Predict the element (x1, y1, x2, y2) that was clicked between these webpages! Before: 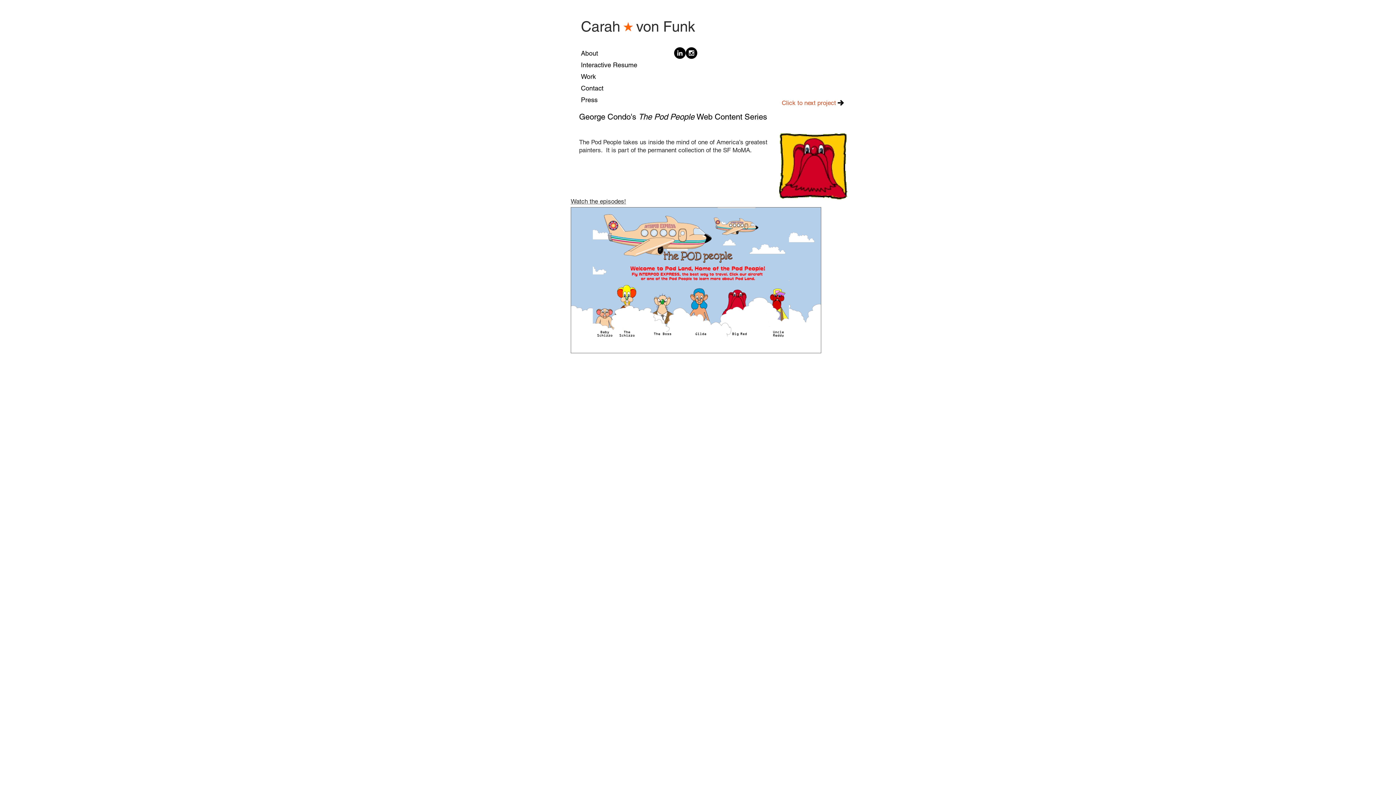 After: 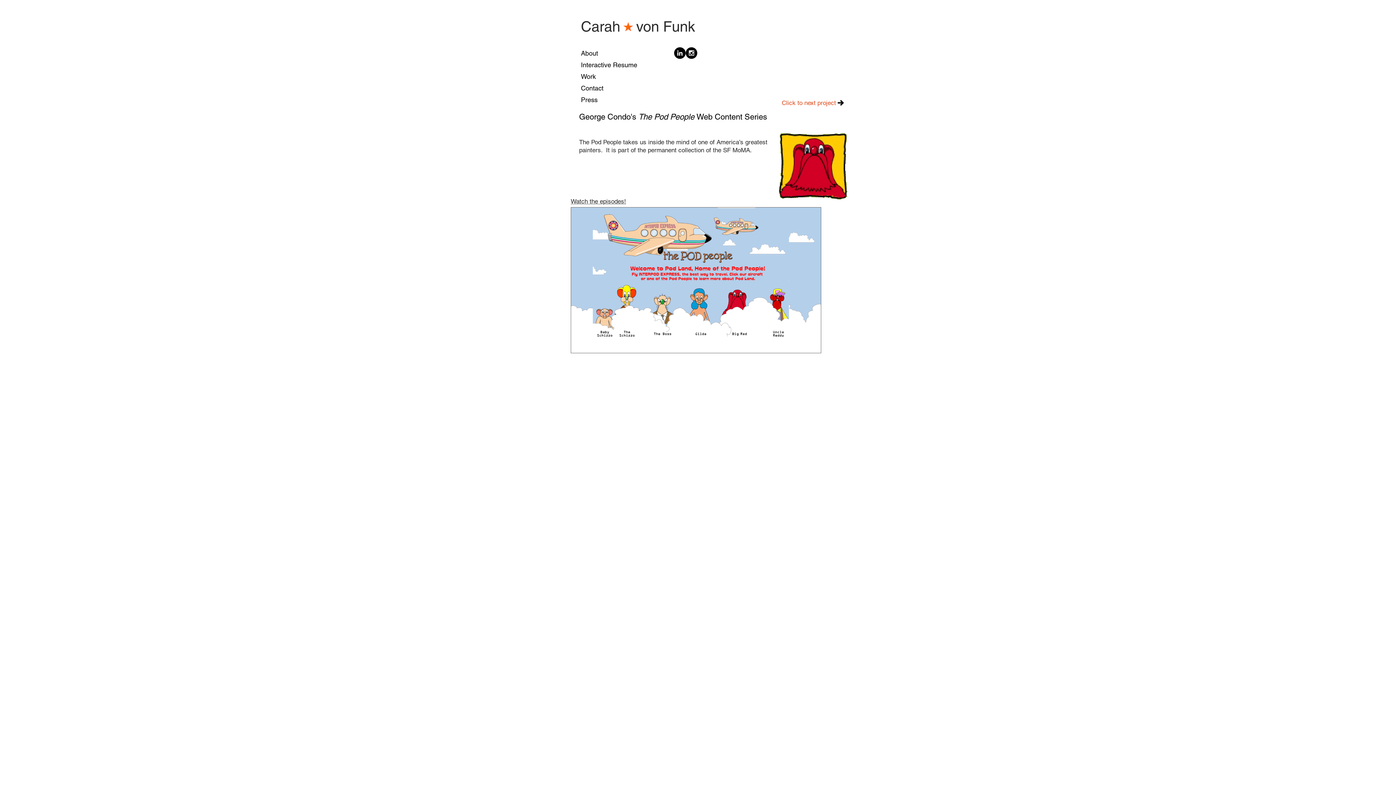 Action: bbox: (685, 47, 697, 58) label: Instagram - Black Circle